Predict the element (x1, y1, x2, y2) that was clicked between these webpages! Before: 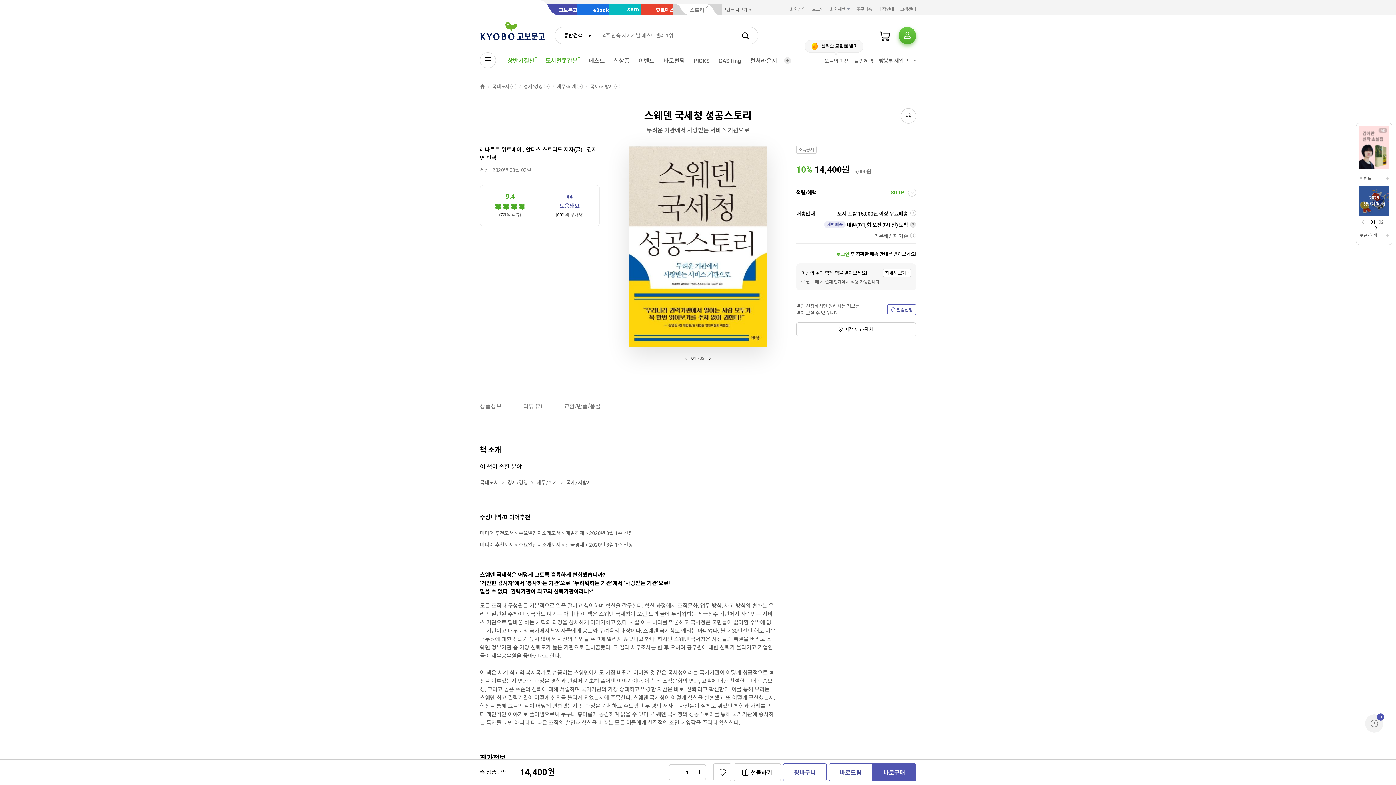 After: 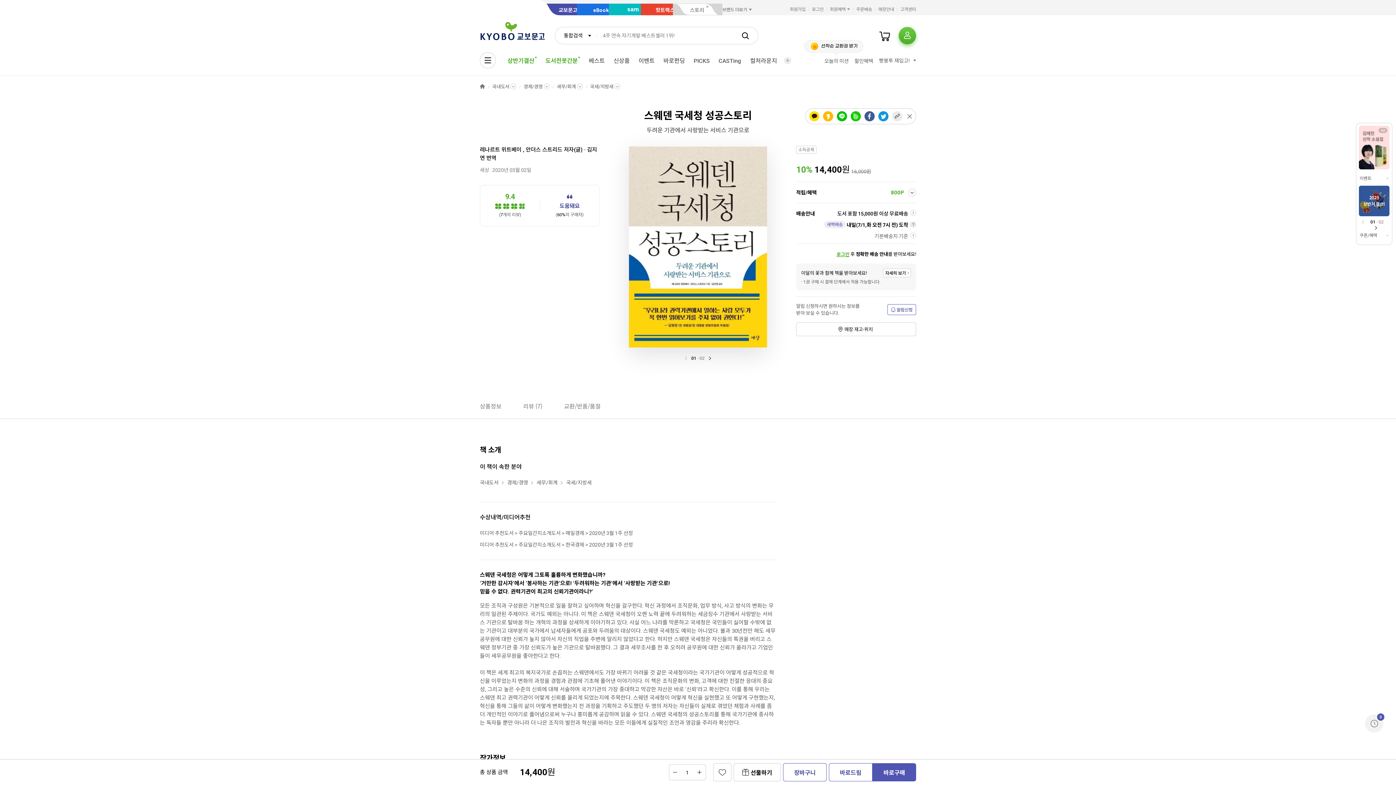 Action: bbox: (901, 108, 916, 123)